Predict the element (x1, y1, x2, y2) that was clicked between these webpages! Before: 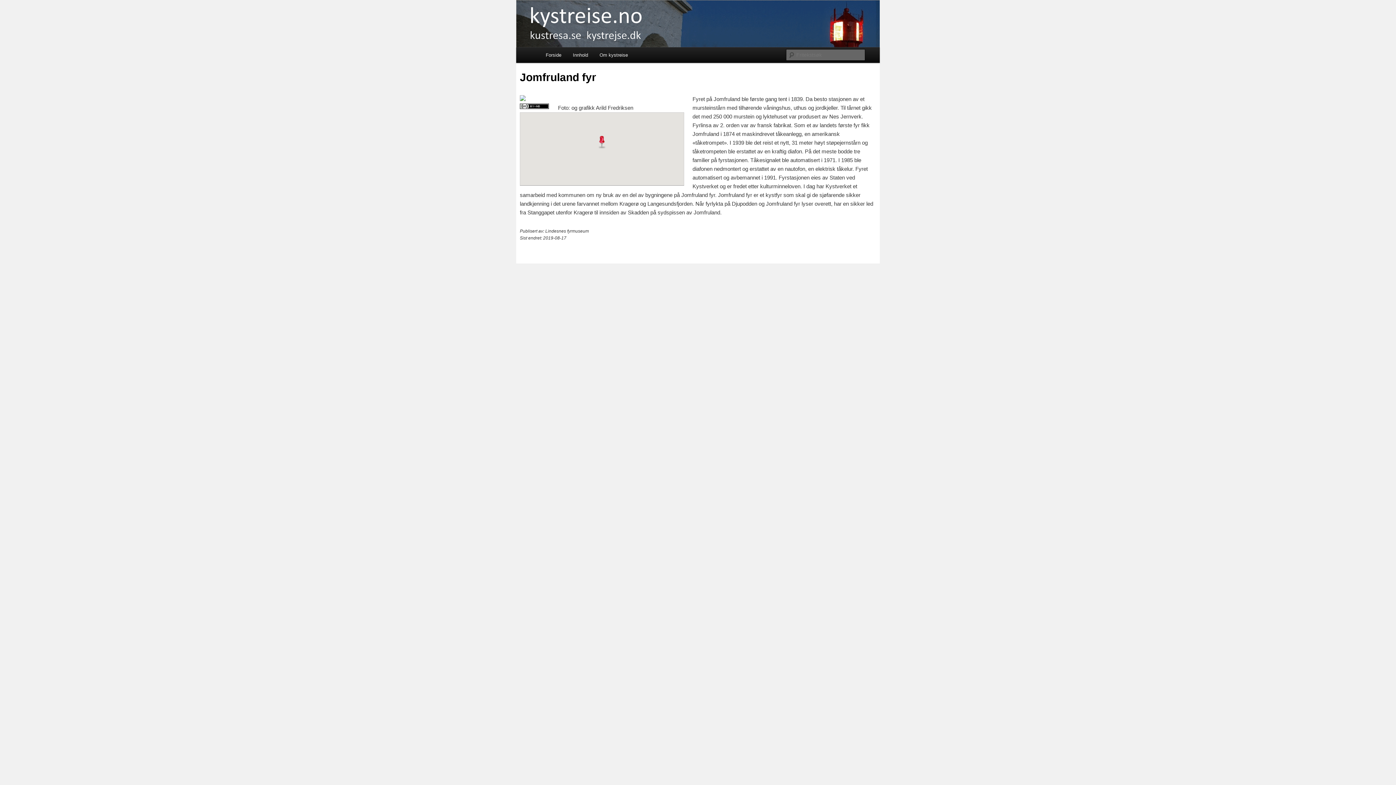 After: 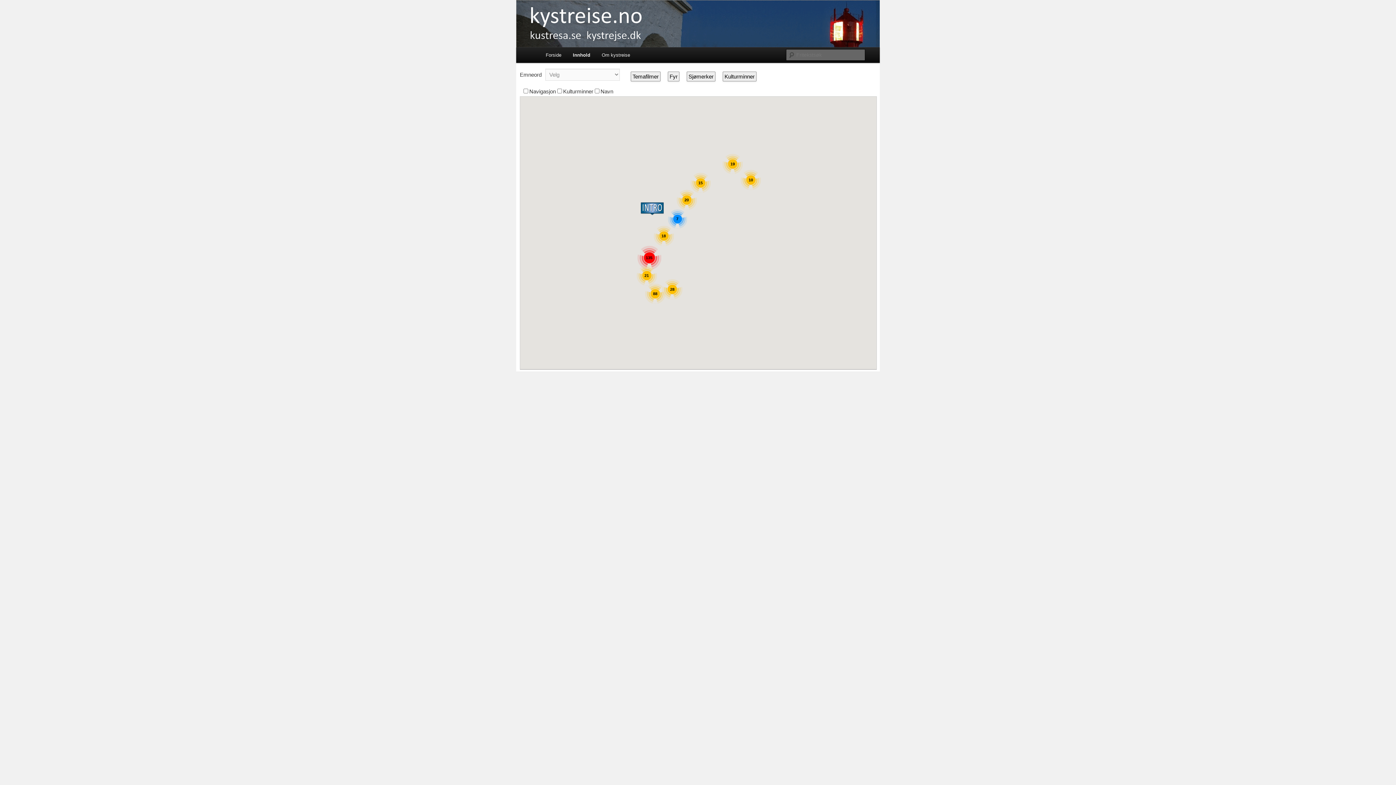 Action: label: Innhold bbox: (567, 47, 593, 62)